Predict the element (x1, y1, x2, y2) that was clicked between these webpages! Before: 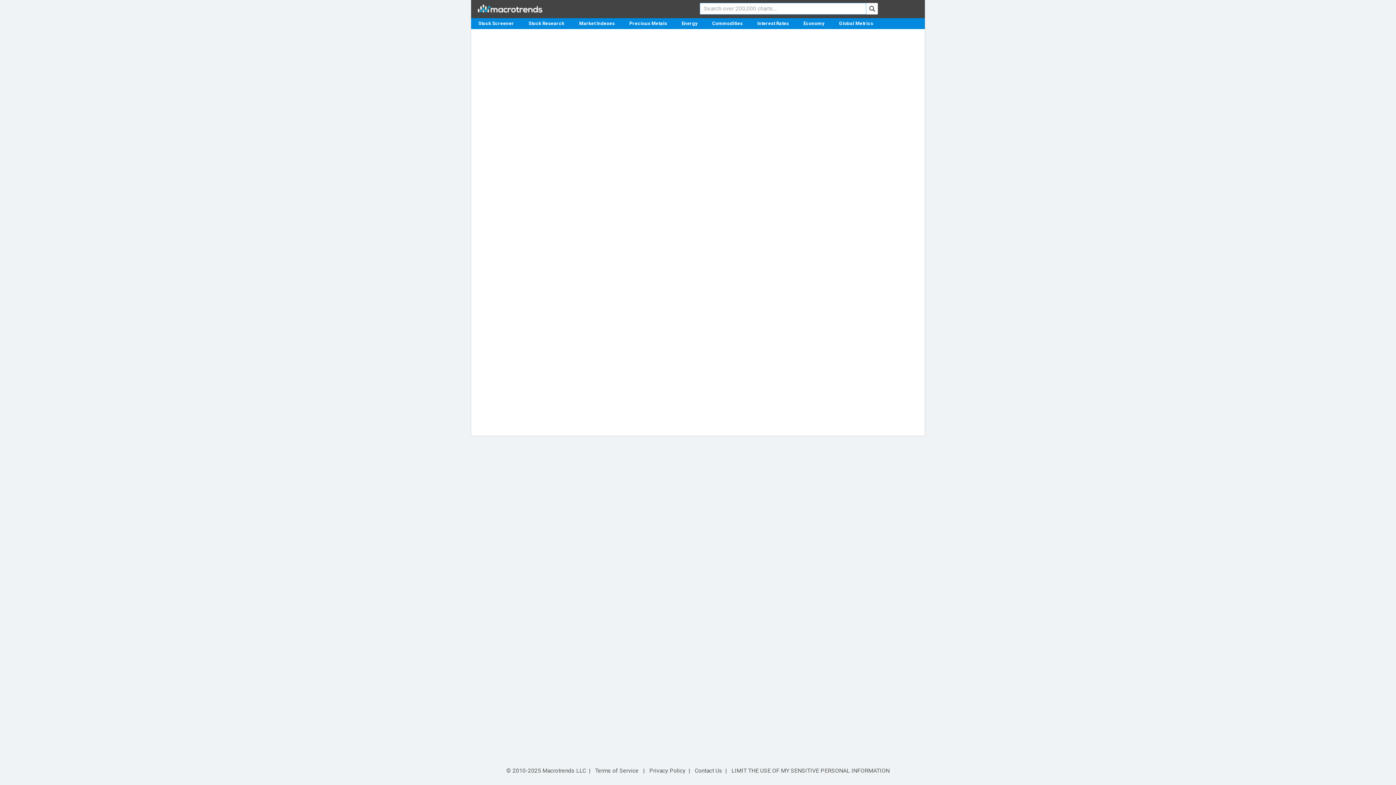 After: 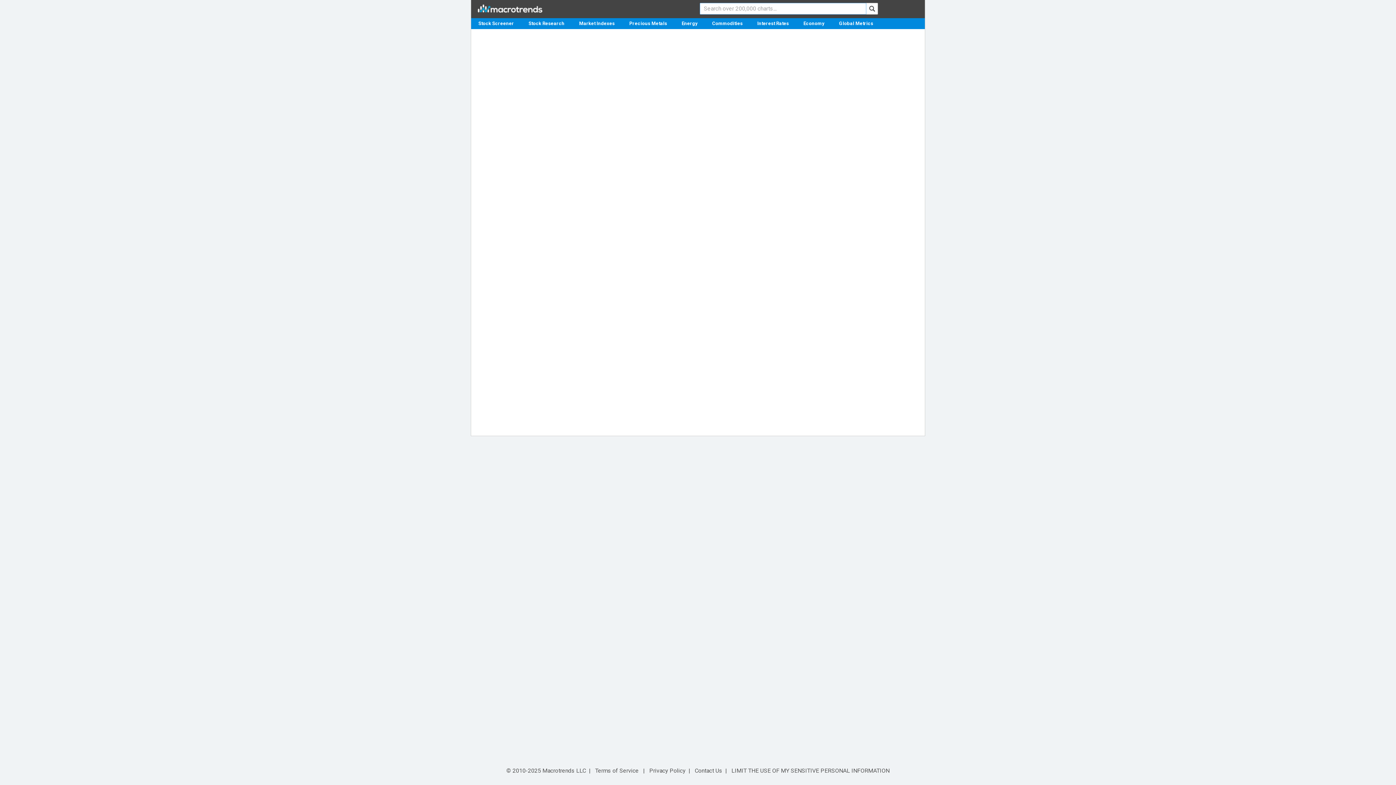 Action: bbox: (866, 2, 878, 14)